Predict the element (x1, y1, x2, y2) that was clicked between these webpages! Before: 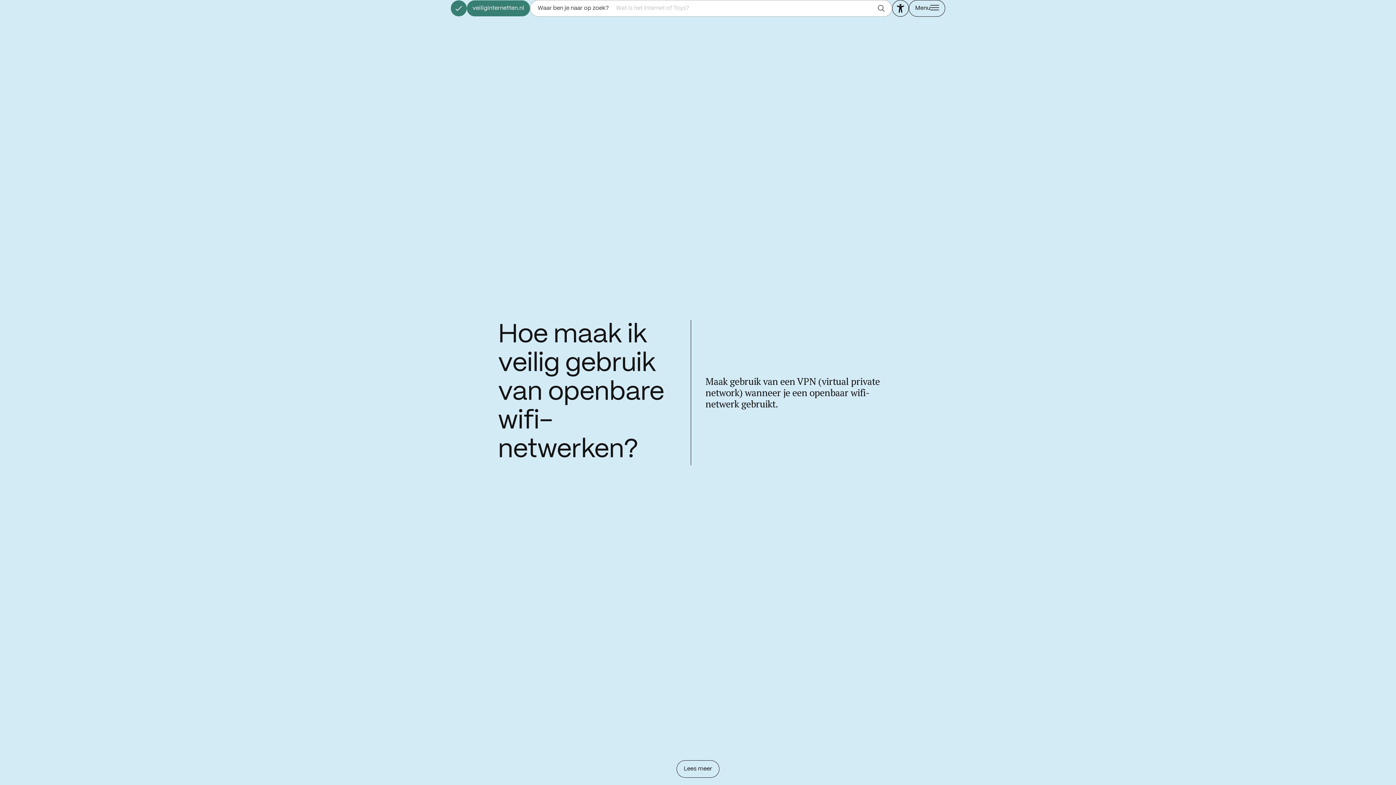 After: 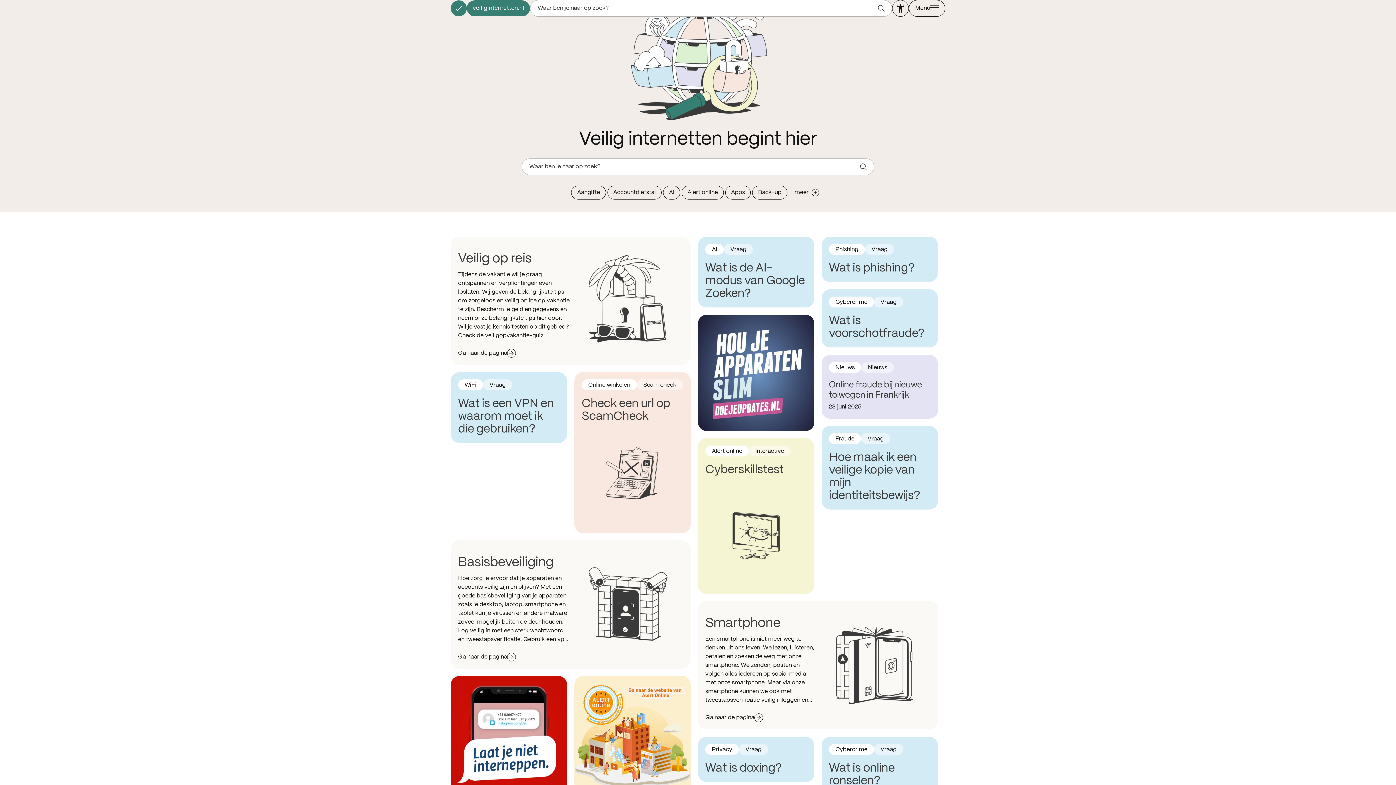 Action: bbox: (874, 1, 892, 15) label: Selecteer zoek